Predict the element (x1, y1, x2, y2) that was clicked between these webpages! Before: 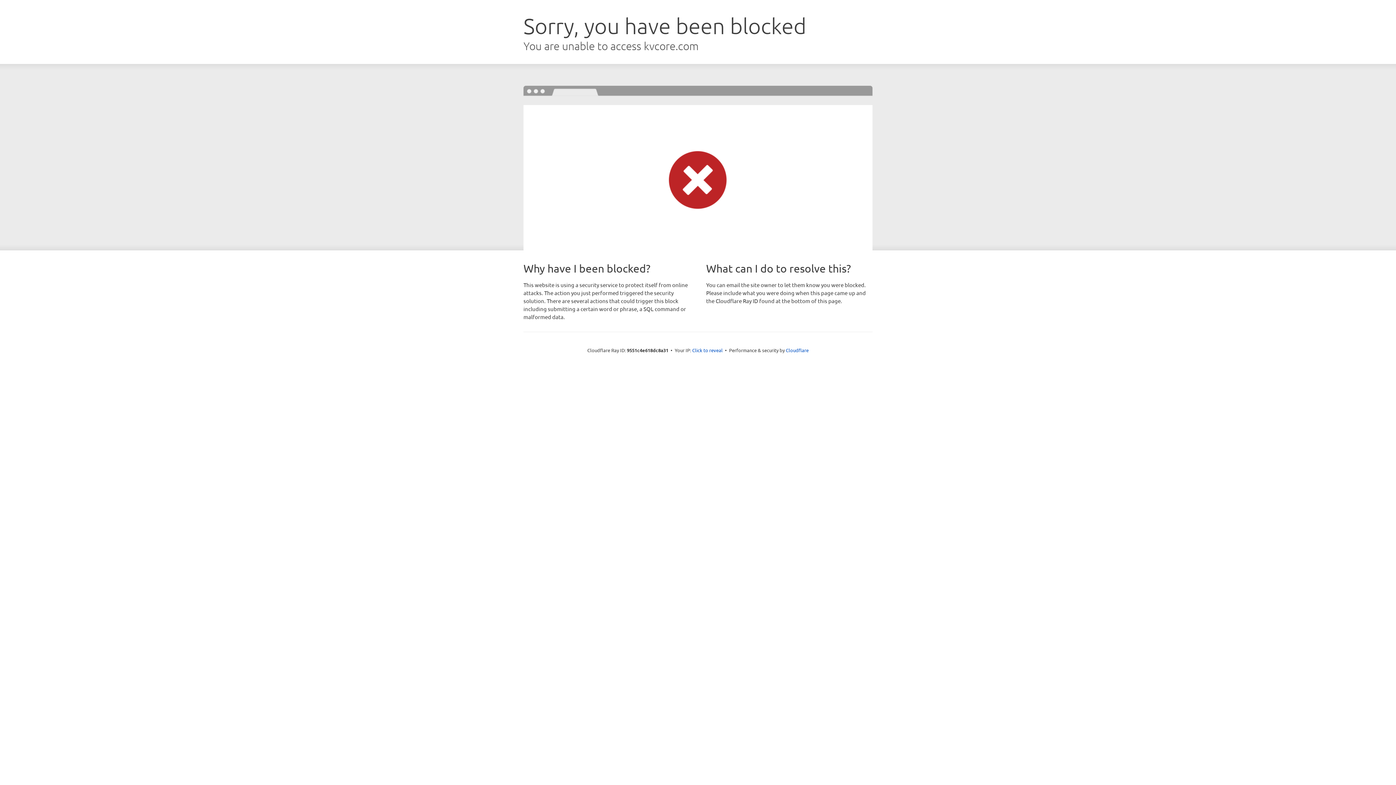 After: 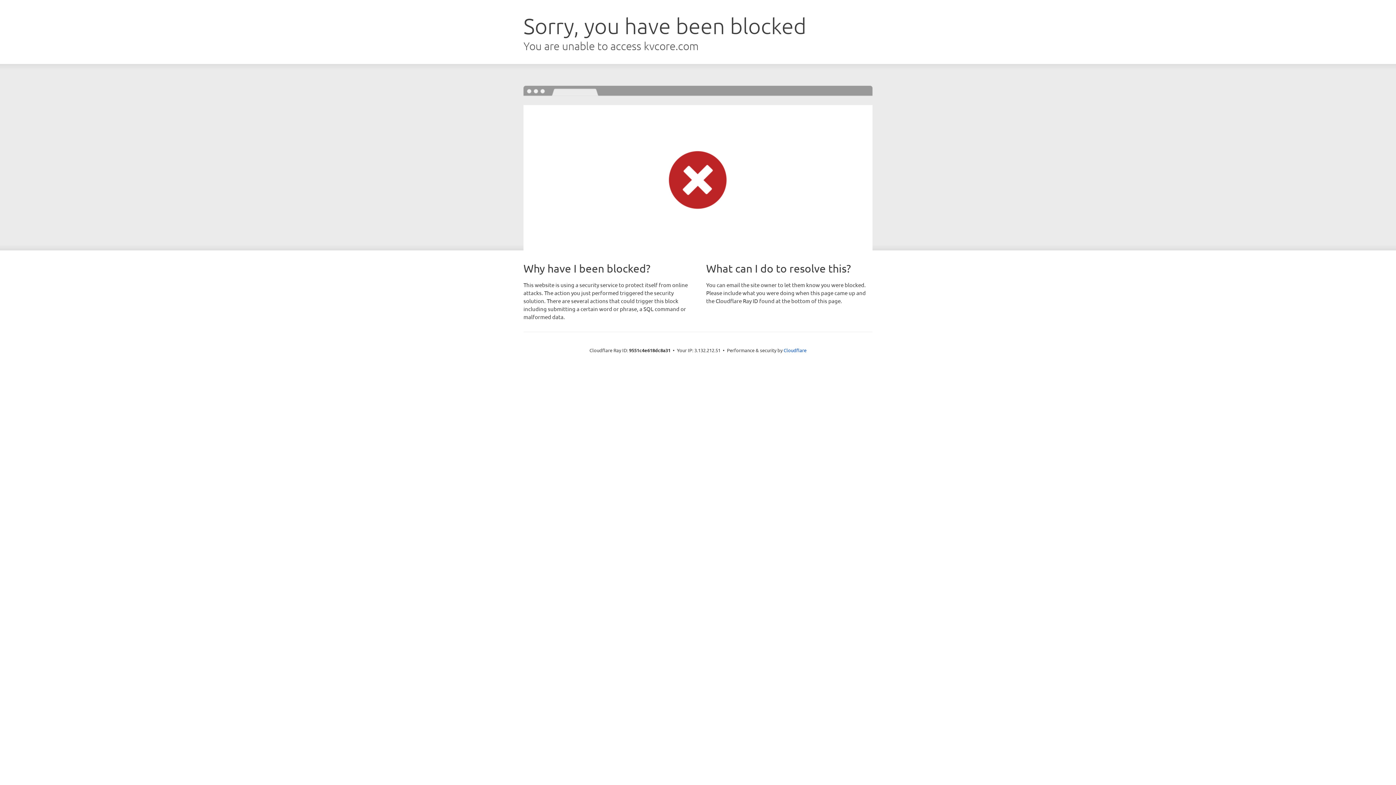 Action: label: Click to reveal bbox: (692, 346, 722, 353)